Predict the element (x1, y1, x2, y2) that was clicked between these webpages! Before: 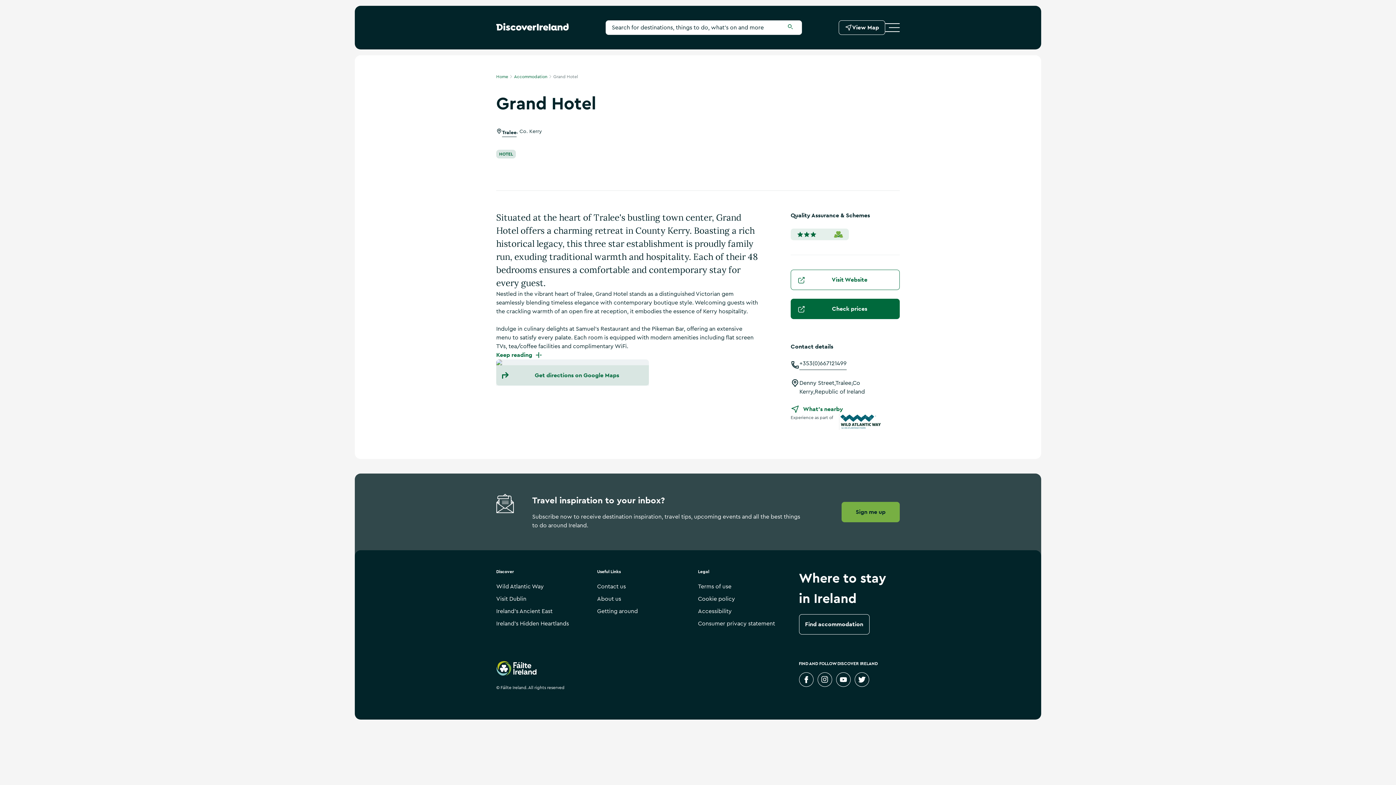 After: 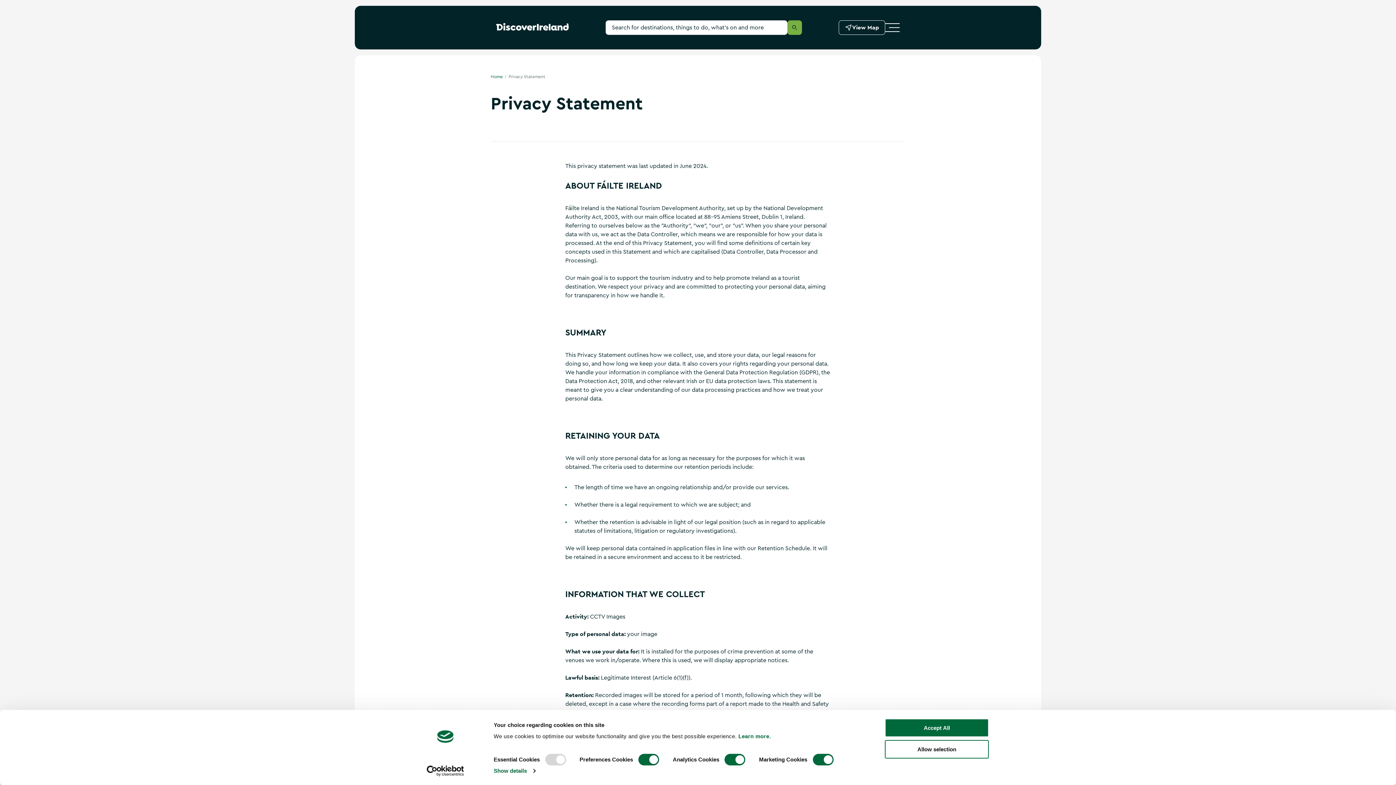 Action: label: Consumer privacy statement bbox: (698, 617, 775, 630)